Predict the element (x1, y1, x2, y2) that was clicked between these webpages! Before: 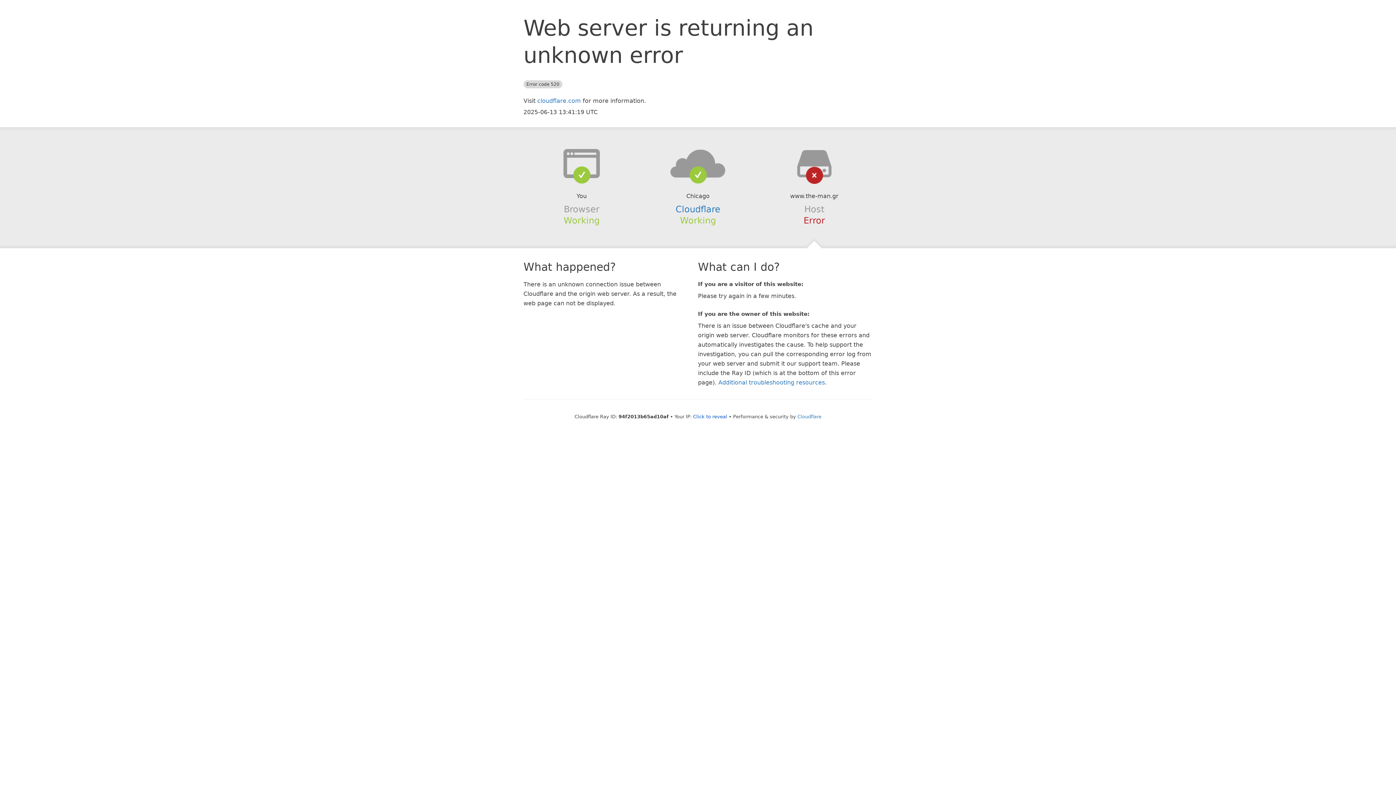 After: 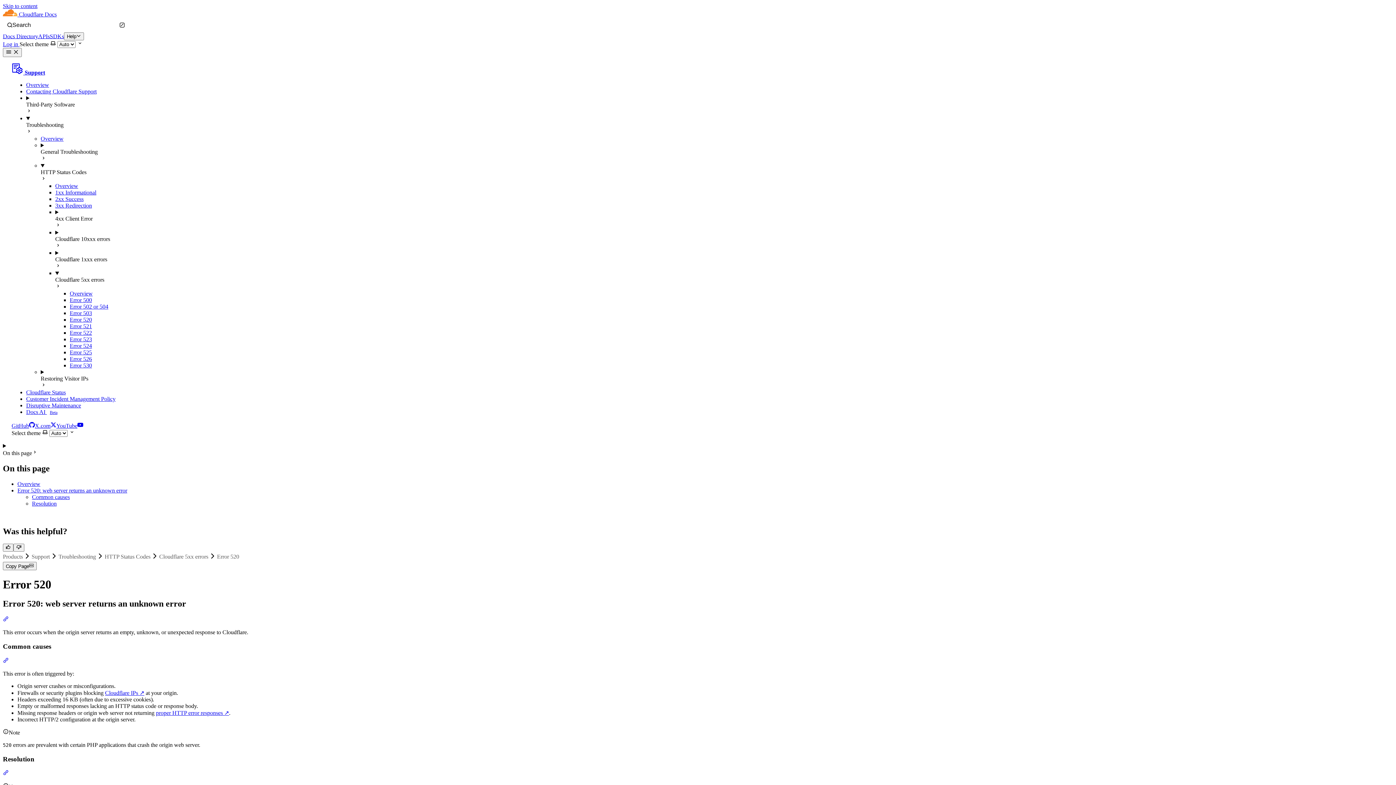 Action: label: Additional troubleshooting resources bbox: (718, 379, 825, 386)